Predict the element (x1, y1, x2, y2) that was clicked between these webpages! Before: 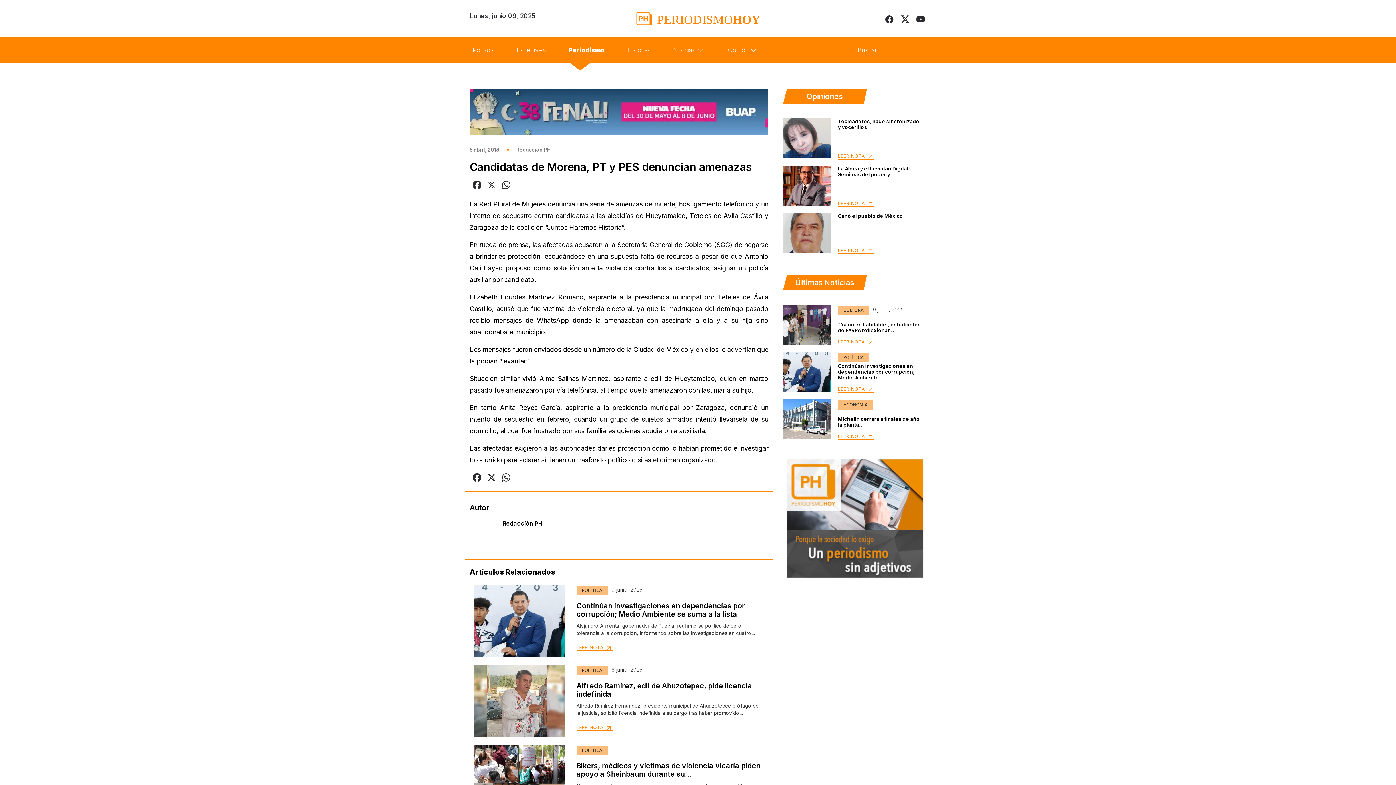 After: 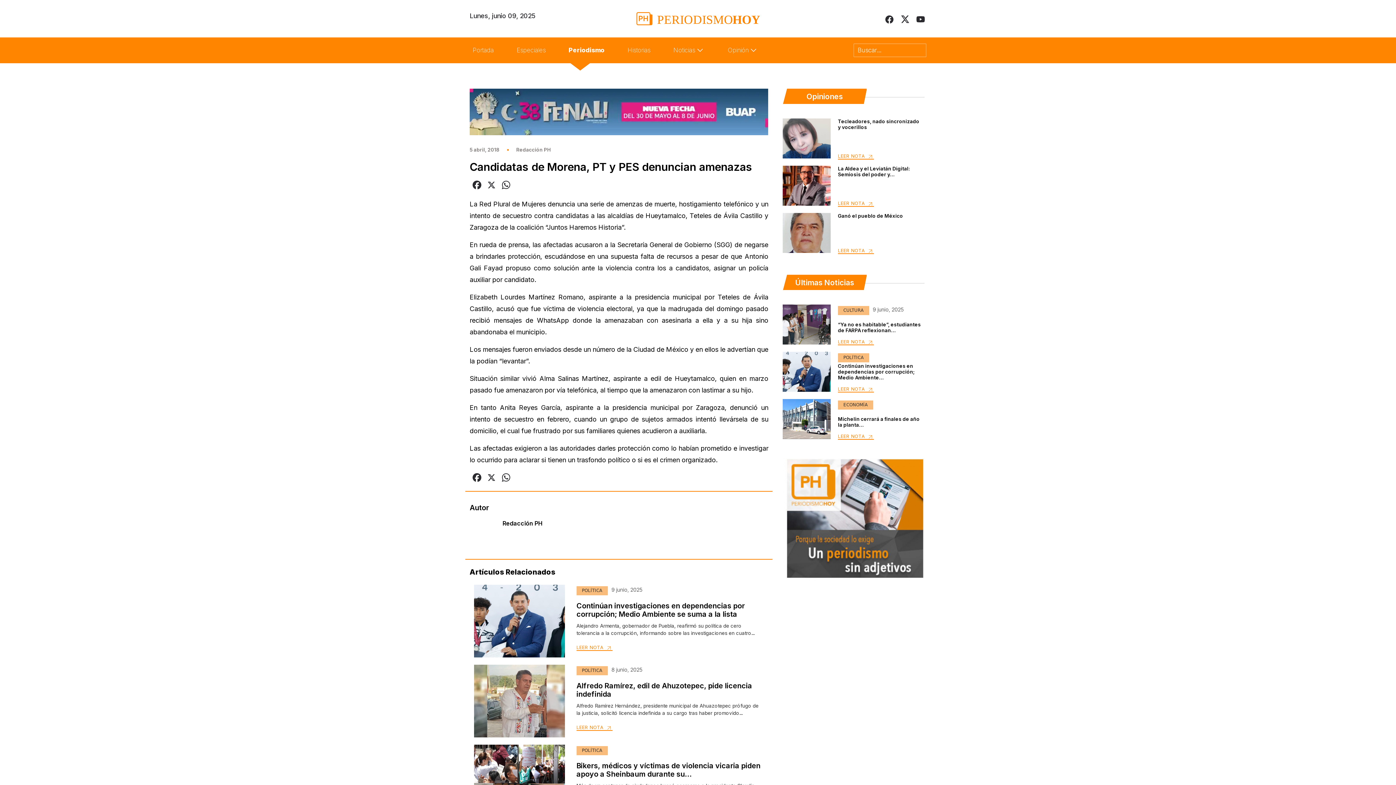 Action: bbox: (901, 13, 909, 23)